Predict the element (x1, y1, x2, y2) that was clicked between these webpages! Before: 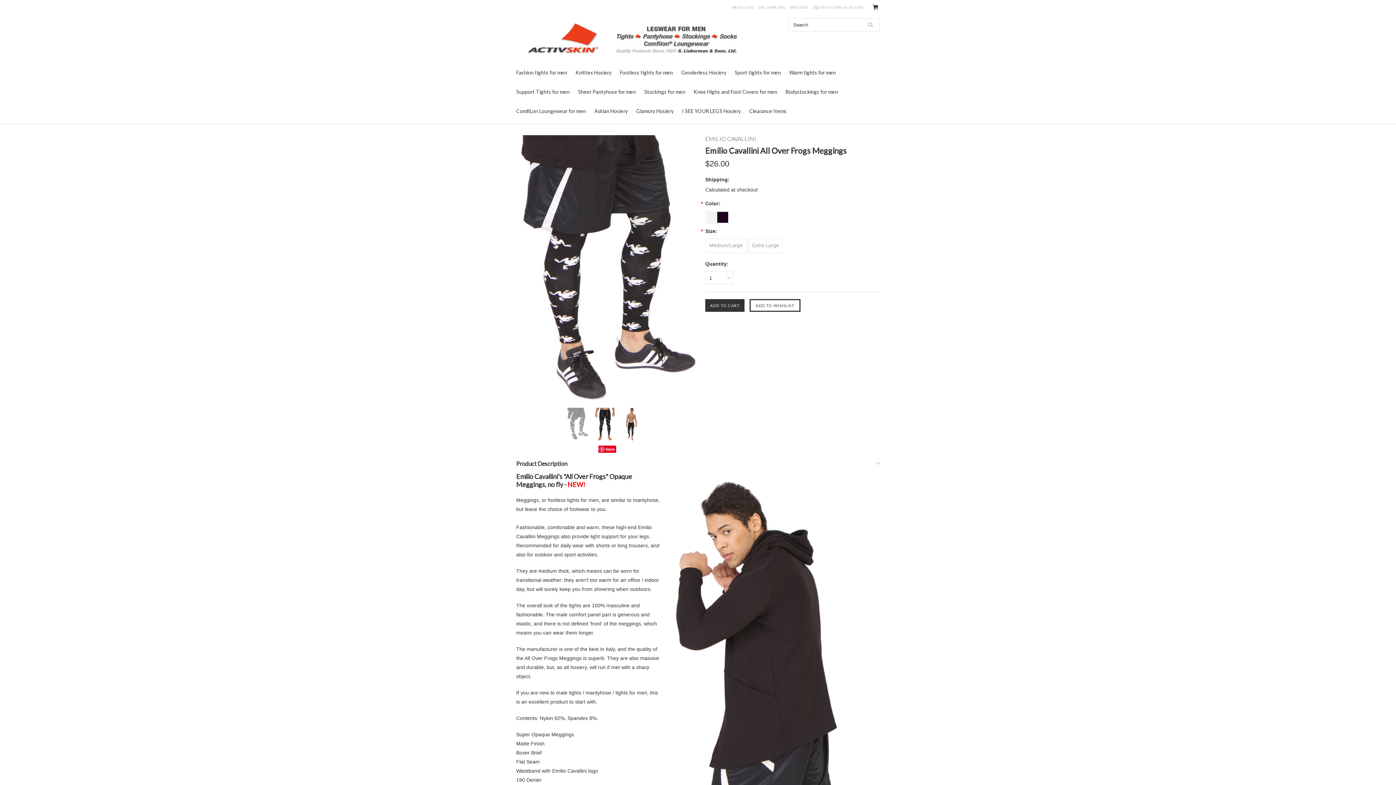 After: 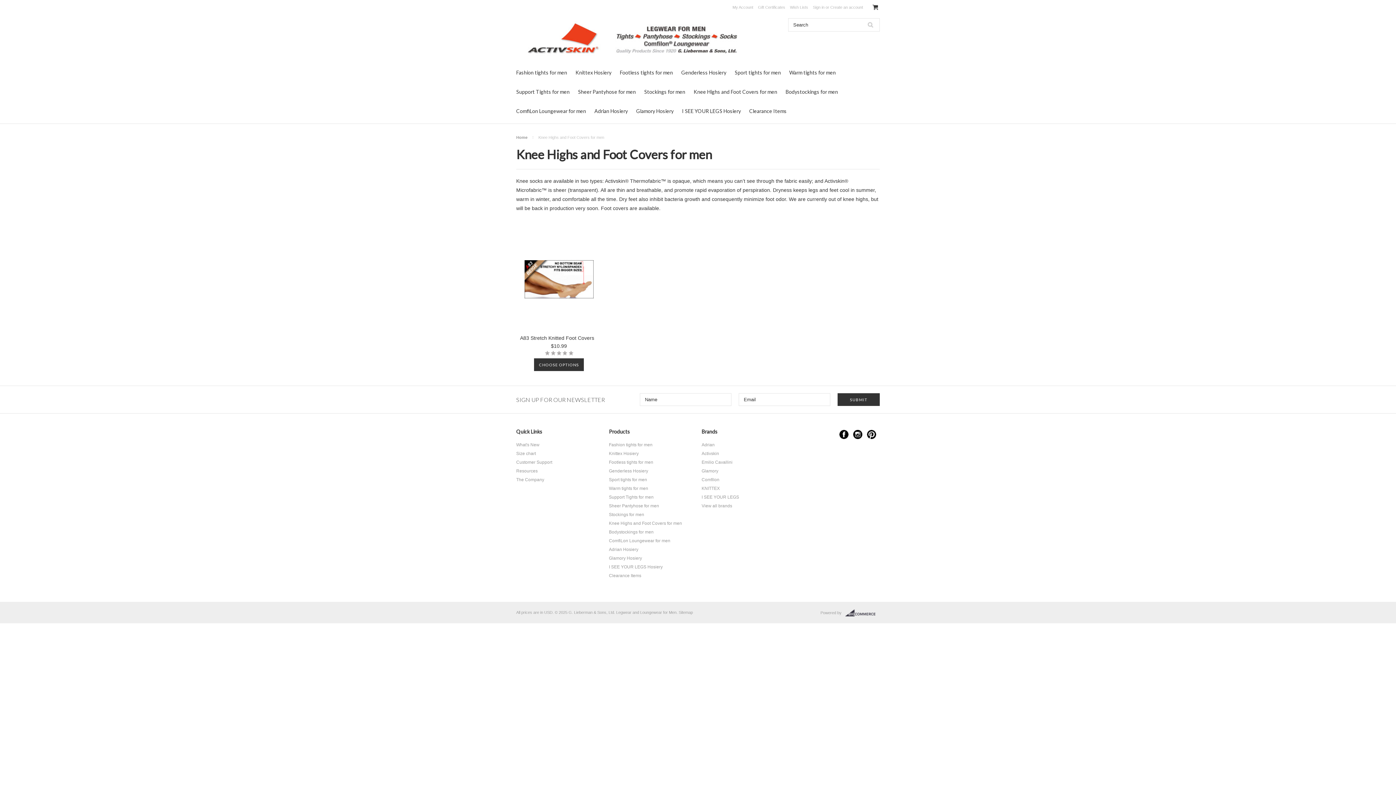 Action: bbox: (693, 88, 777, 94) label: Knee Highs and Foot Covers for men